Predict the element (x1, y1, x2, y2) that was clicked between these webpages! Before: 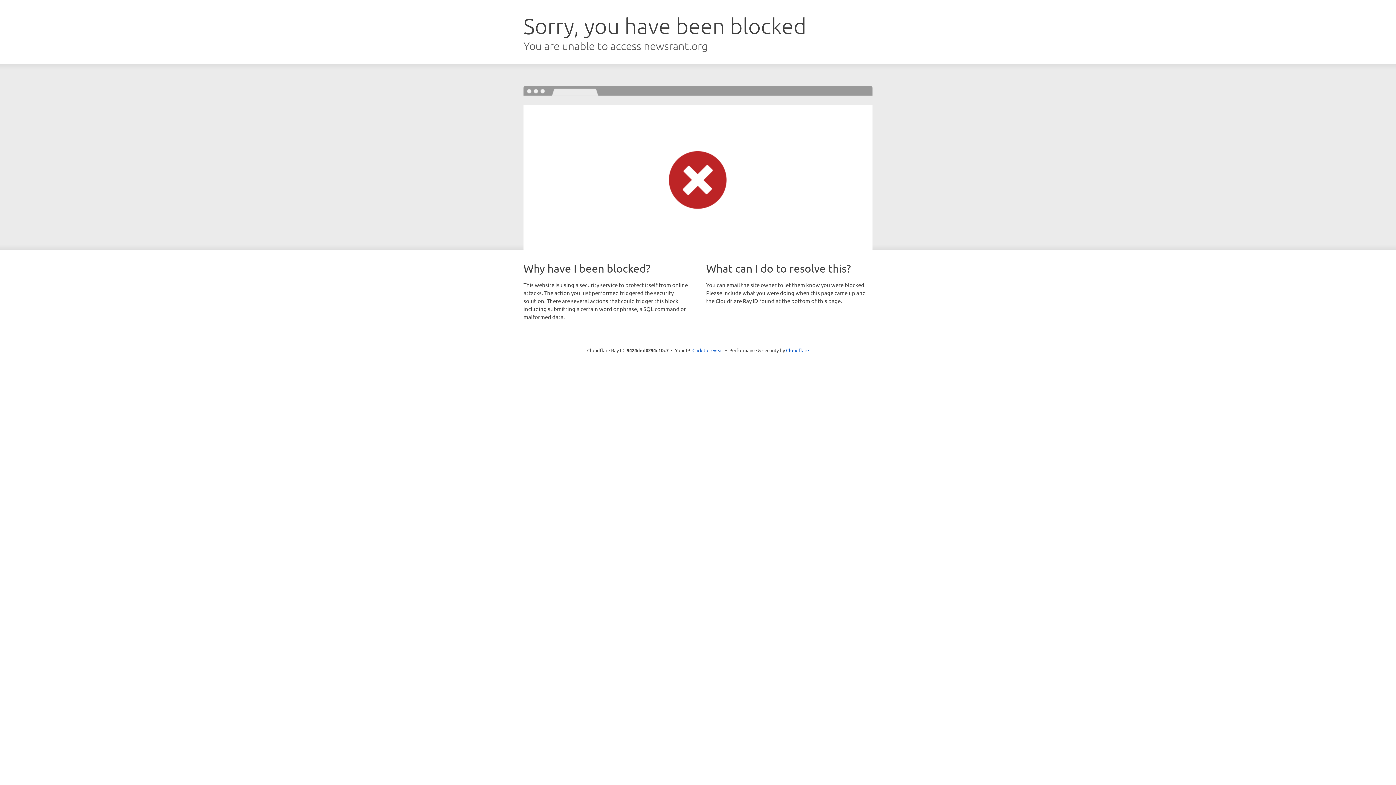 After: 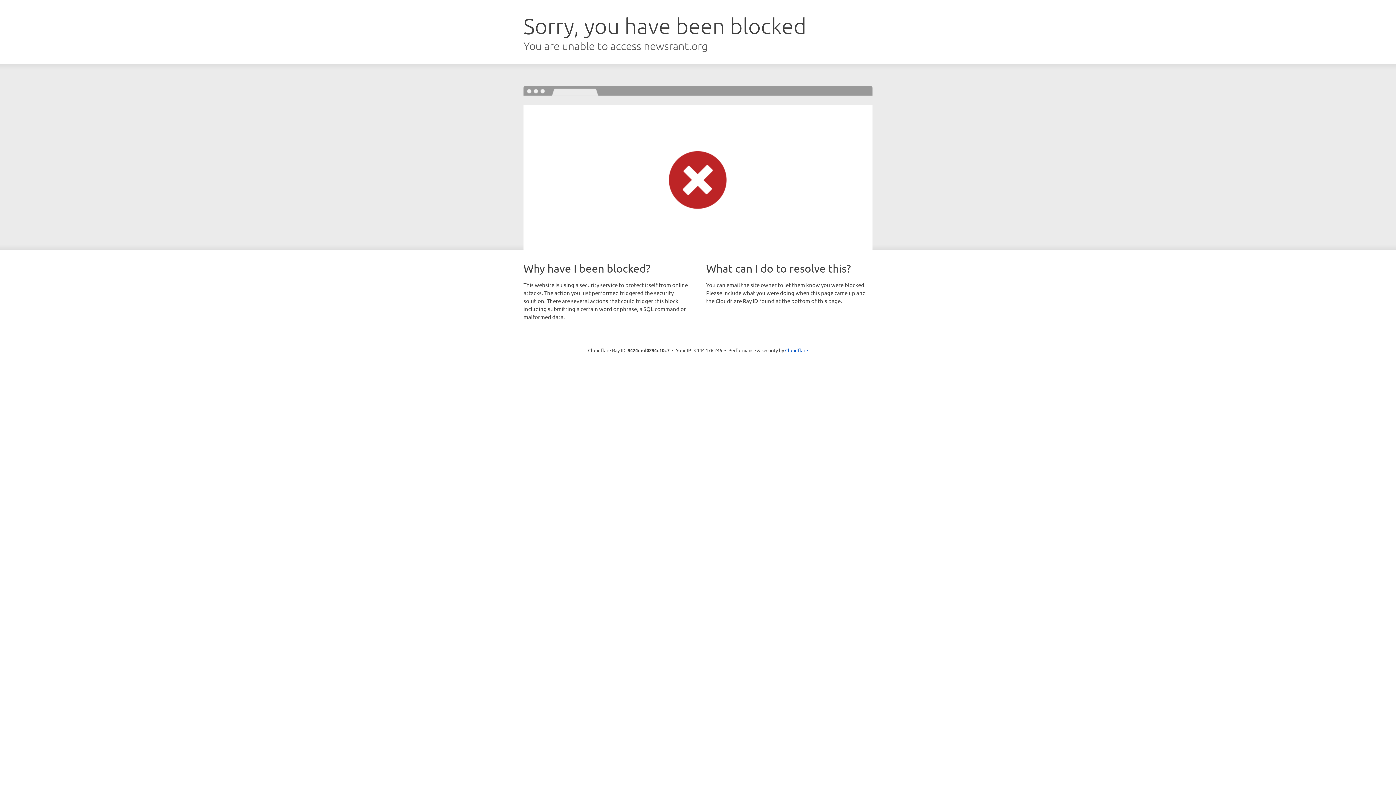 Action: label: Click to reveal bbox: (692, 346, 723, 353)